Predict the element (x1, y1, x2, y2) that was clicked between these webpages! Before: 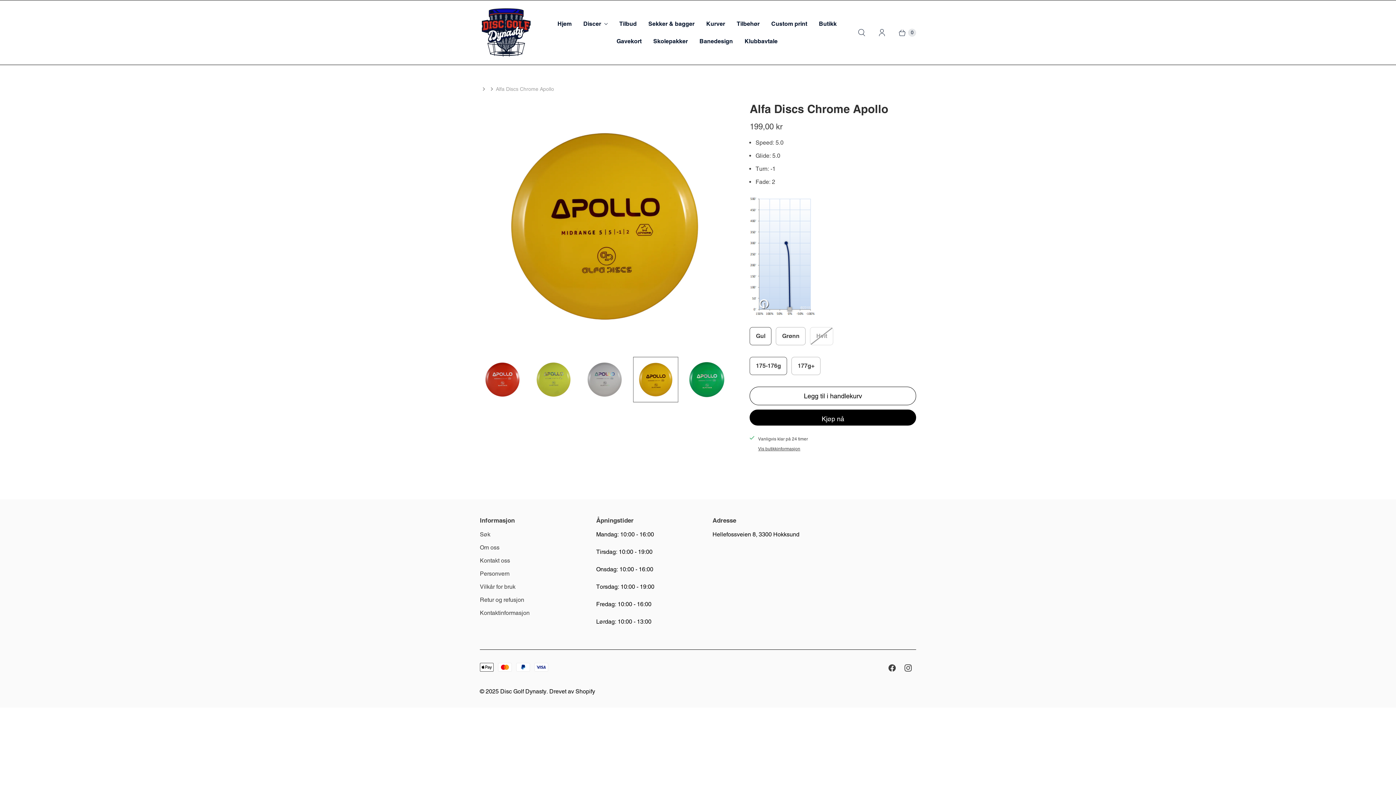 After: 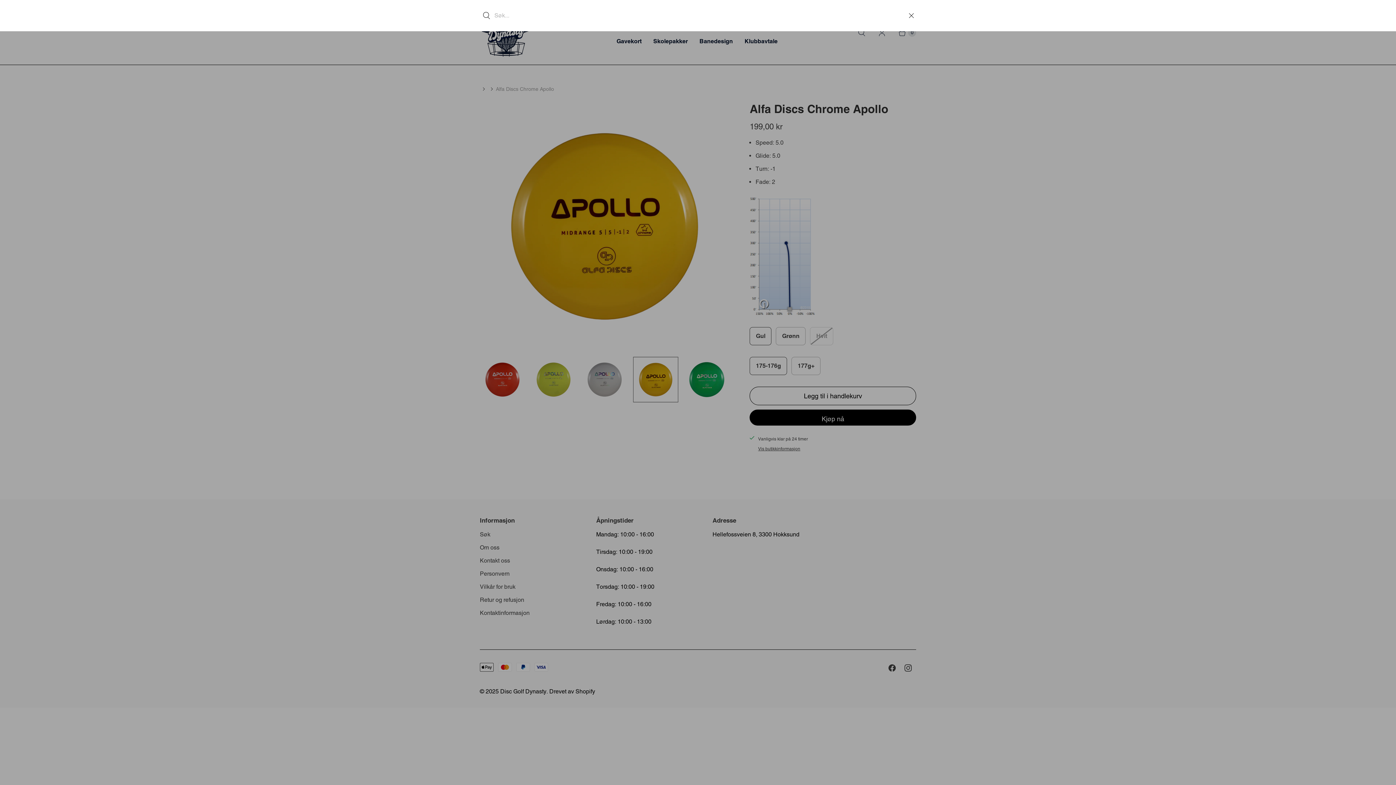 Action: bbox: (851, 23, 872, 41) label: Tittel